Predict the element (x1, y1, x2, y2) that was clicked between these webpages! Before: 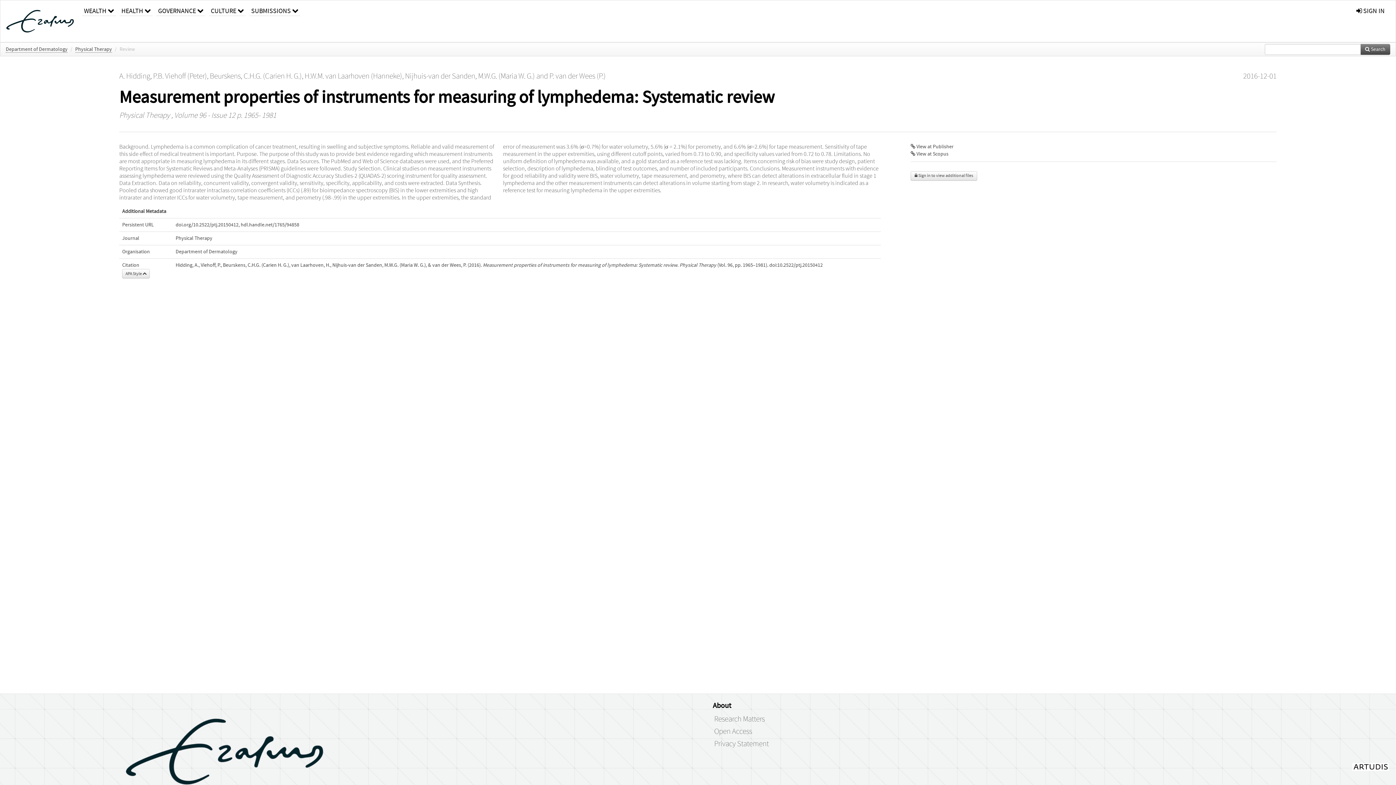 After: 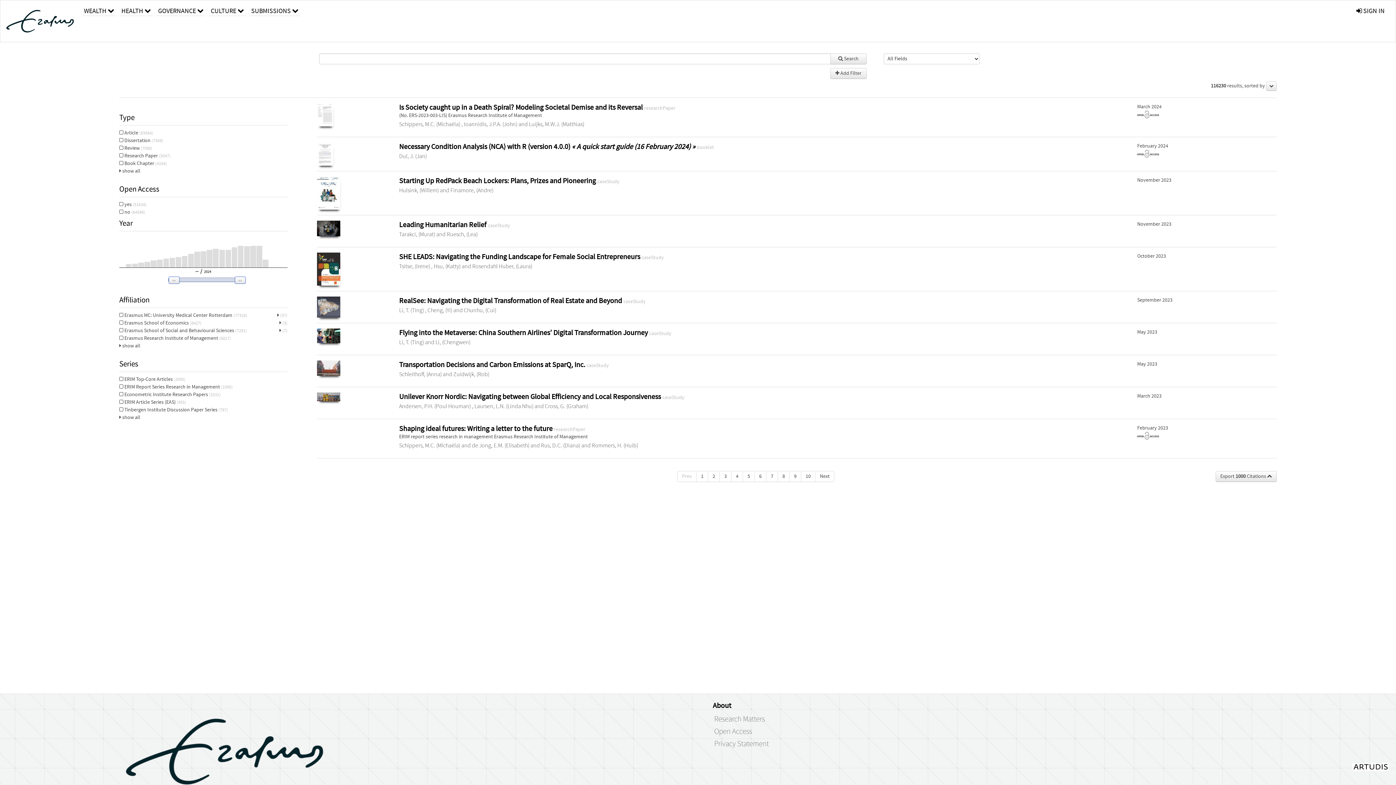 Action: bbox: (1360, 43, 1390, 54) label:  Search